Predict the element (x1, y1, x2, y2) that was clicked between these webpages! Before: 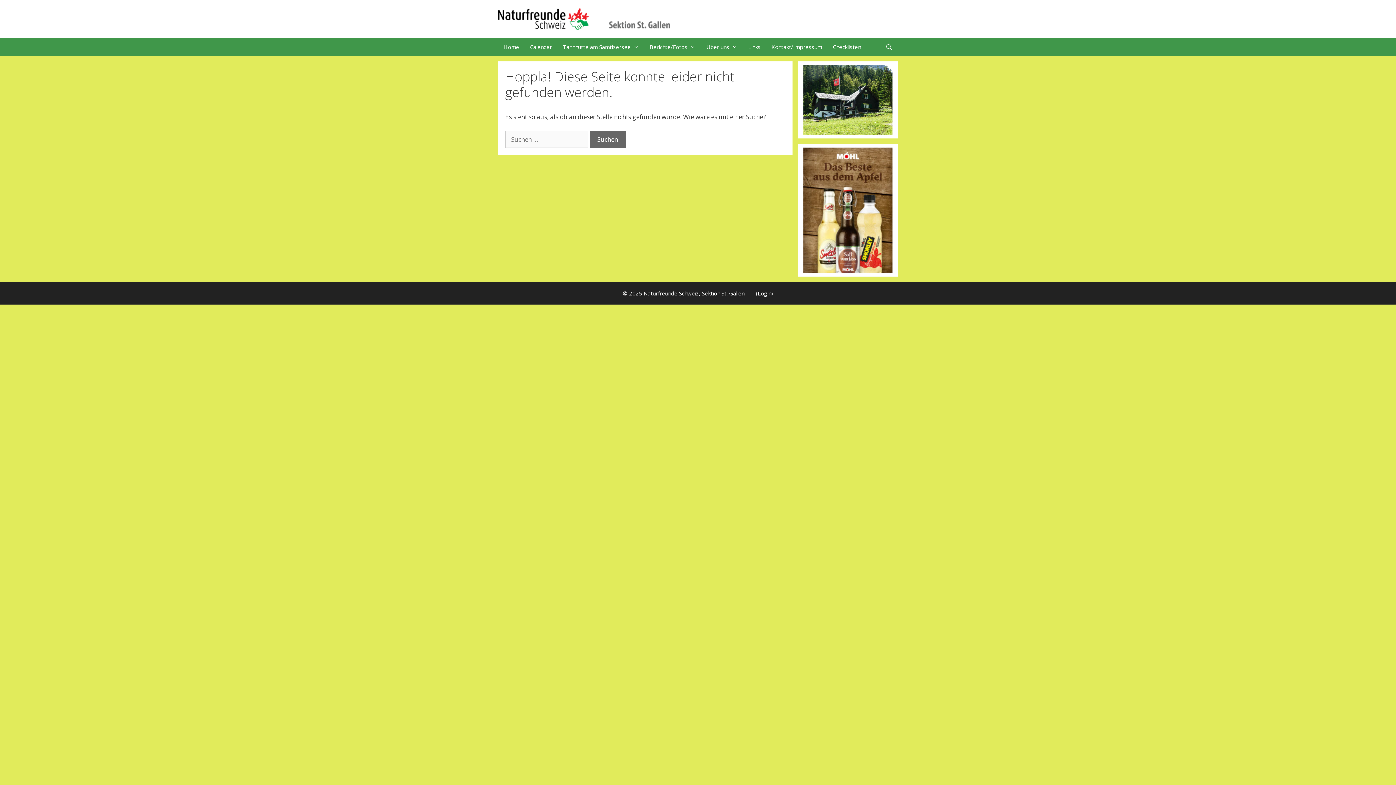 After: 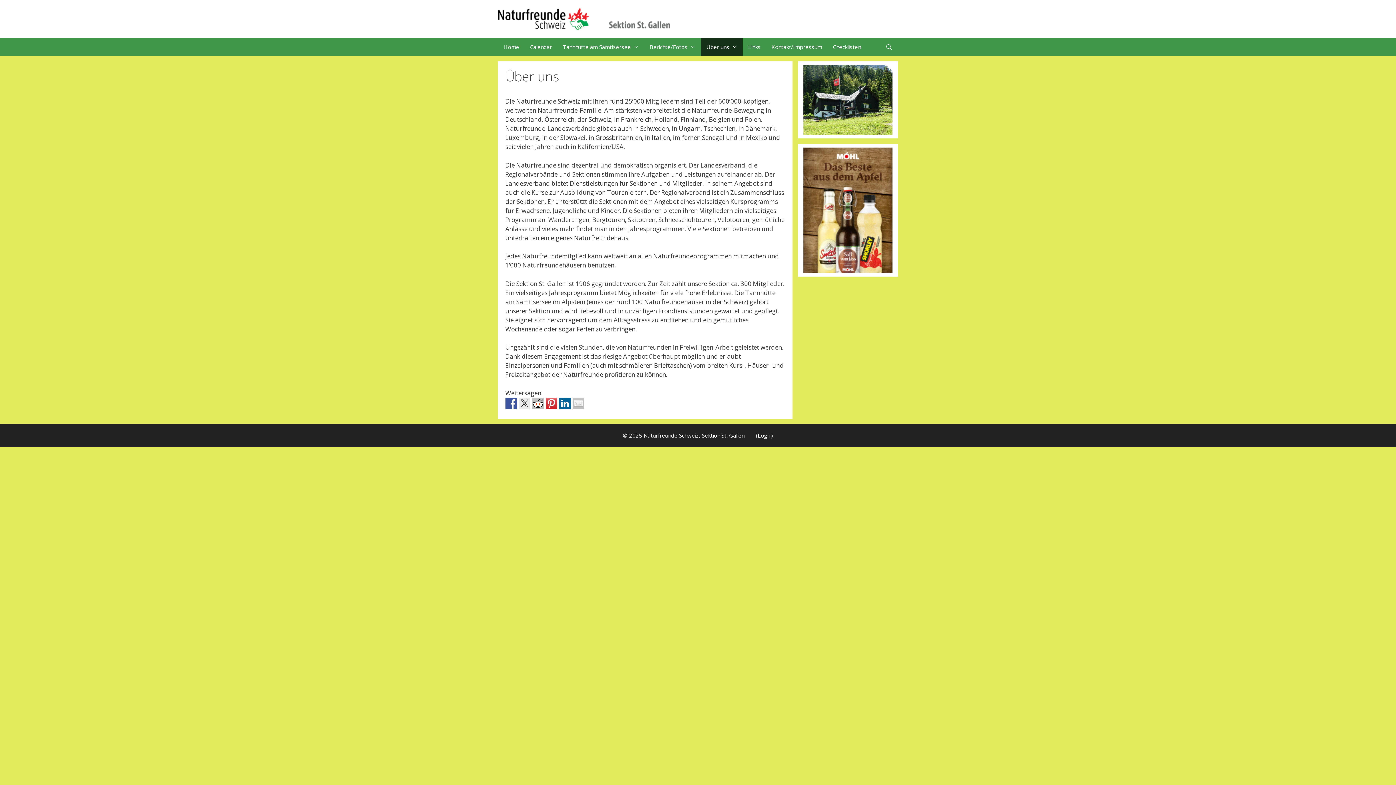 Action: label: Über uns bbox: (701, 37, 742, 56)